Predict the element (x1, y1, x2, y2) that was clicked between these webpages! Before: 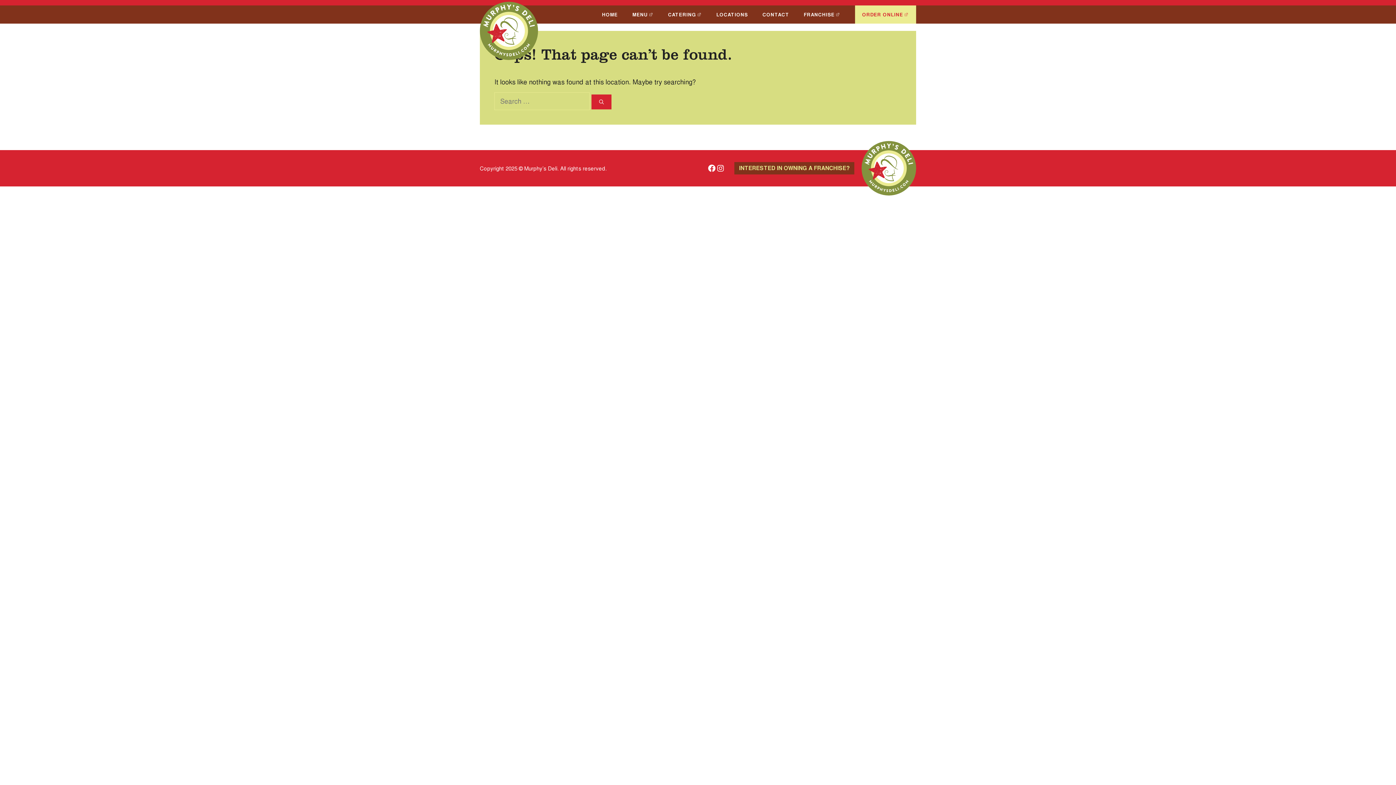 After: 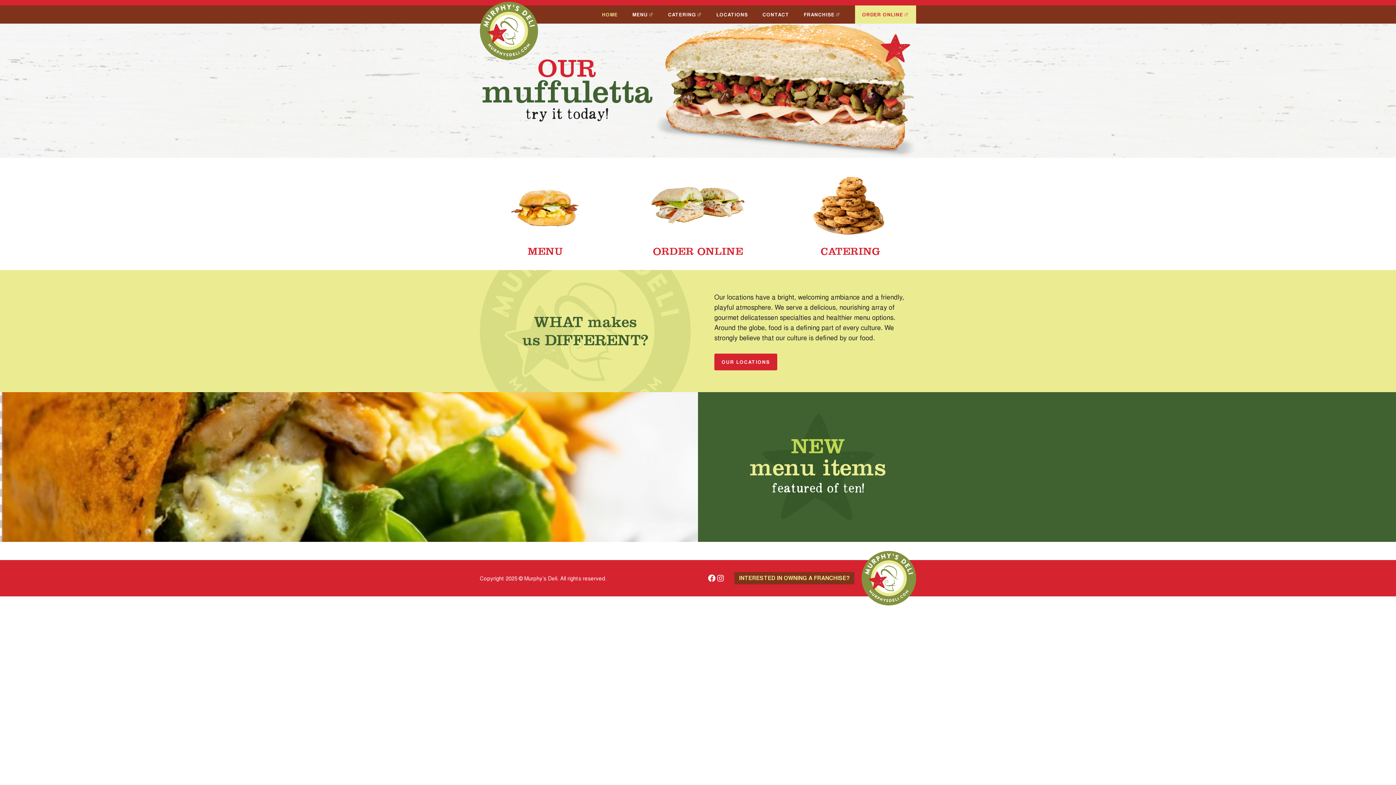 Action: bbox: (480, 24, 538, 33)